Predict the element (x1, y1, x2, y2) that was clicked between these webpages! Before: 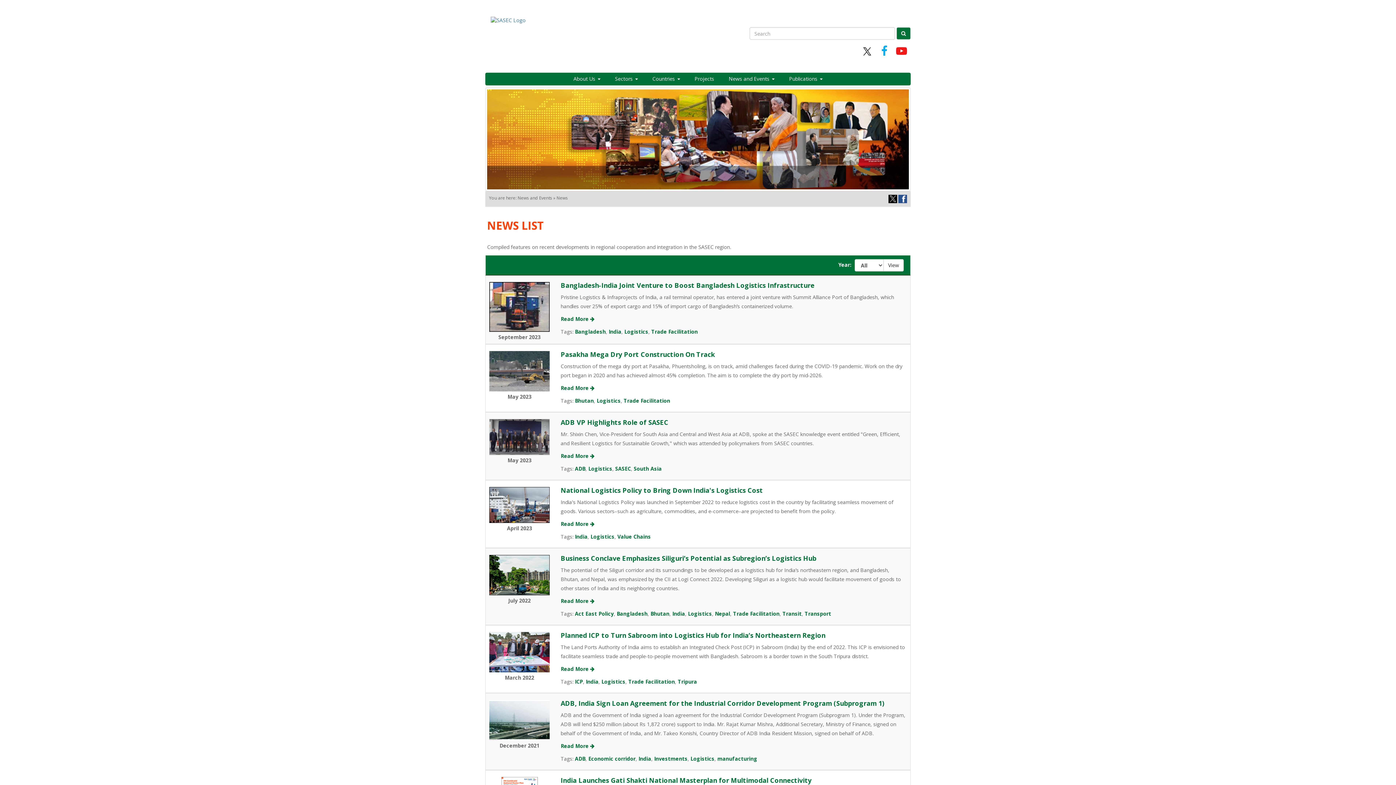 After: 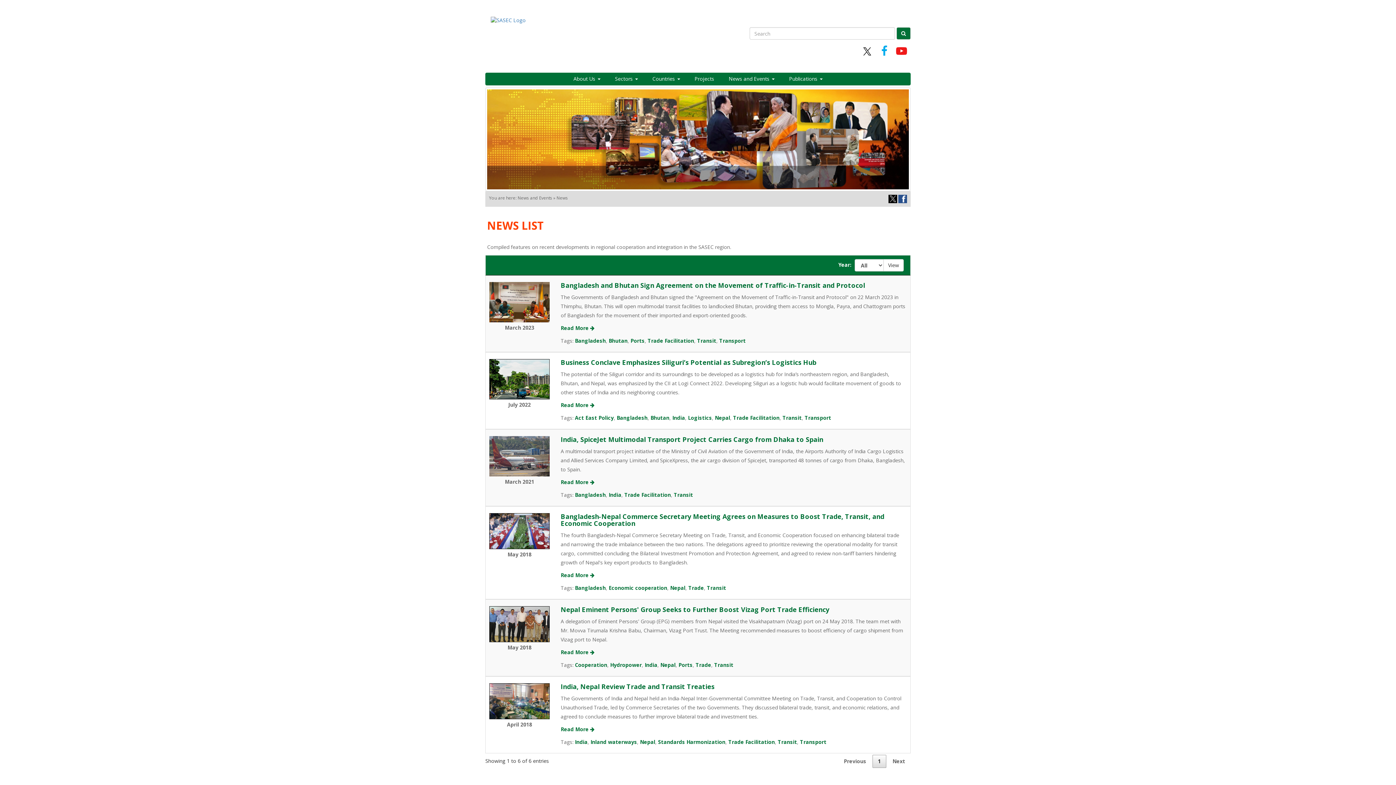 Action: bbox: (782, 610, 801, 617) label: Transit